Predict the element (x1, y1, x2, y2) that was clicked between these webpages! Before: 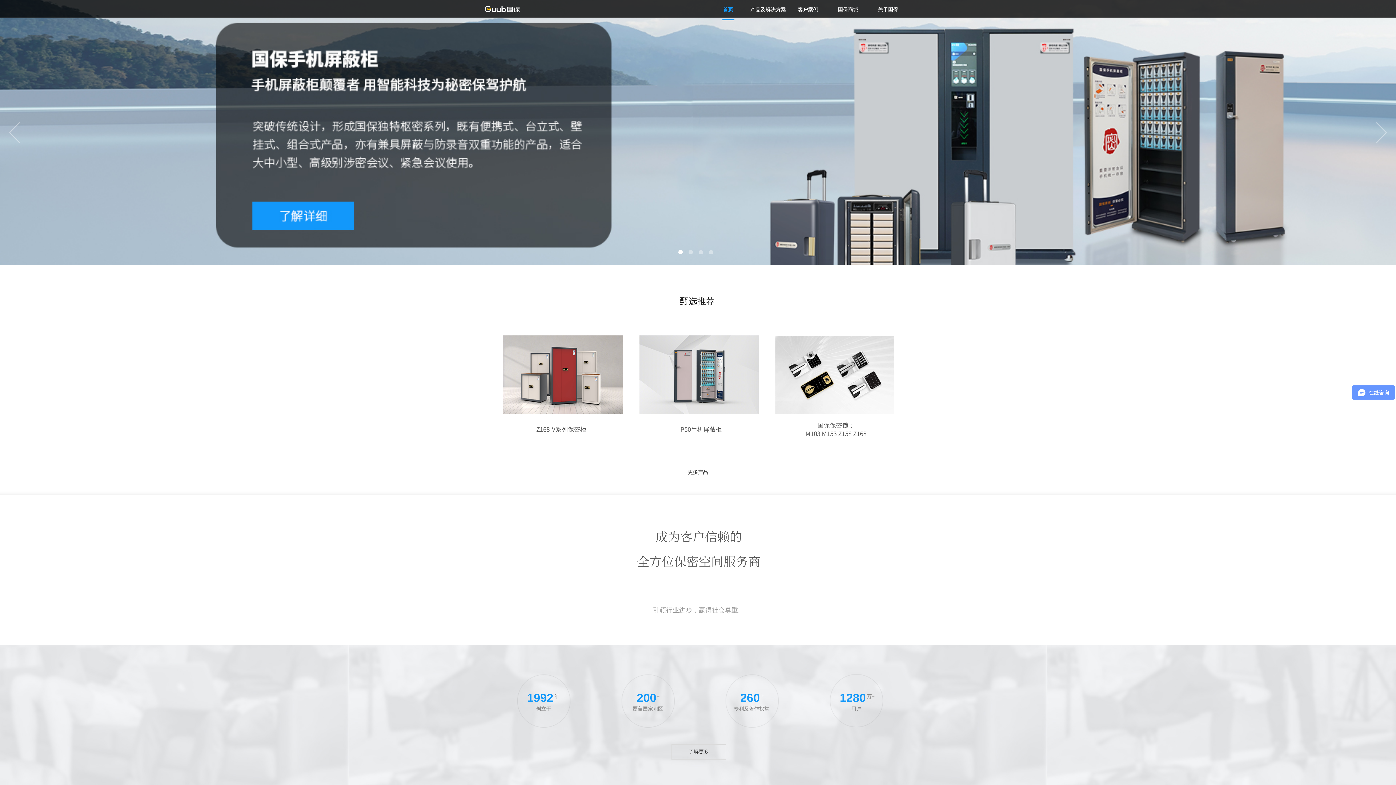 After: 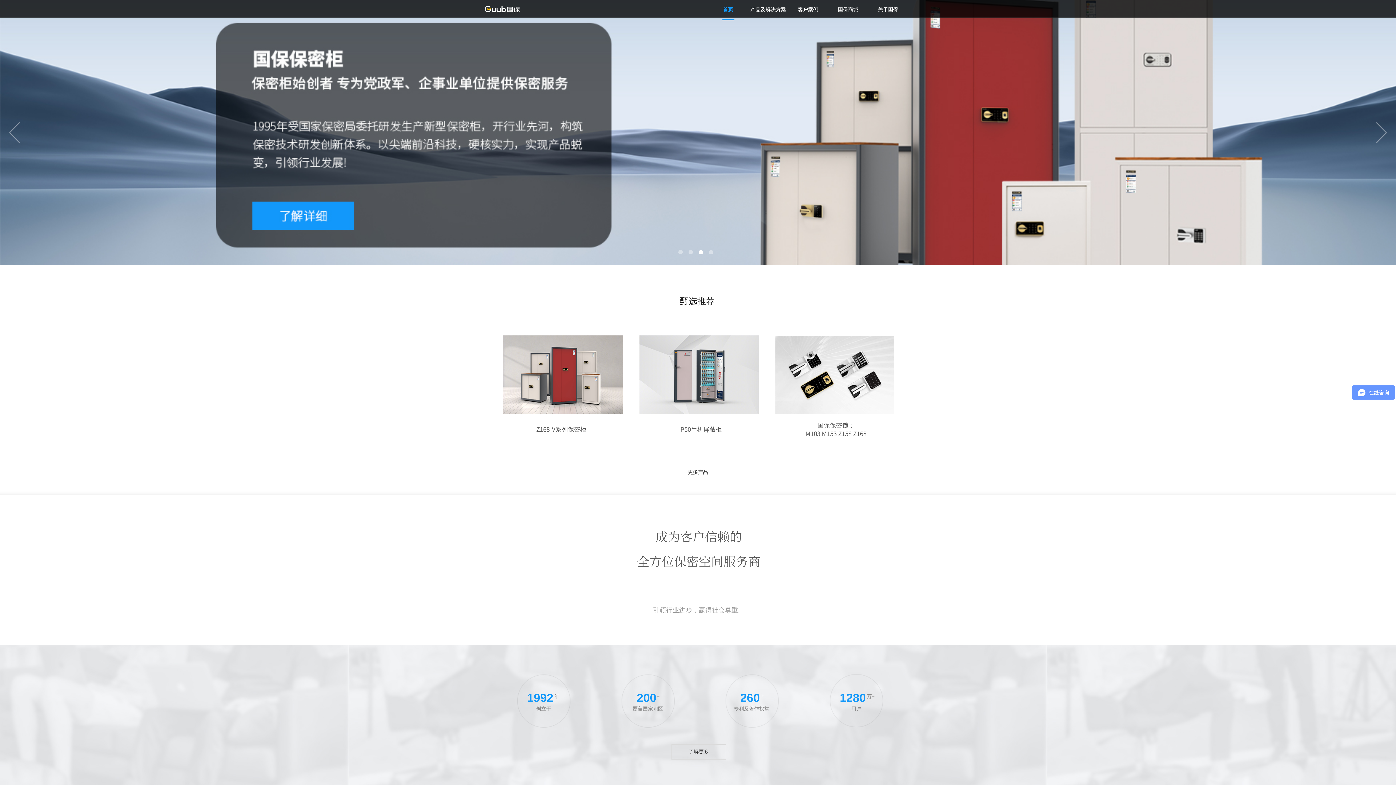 Action: bbox: (710, -1, 746, 20) label: 首页